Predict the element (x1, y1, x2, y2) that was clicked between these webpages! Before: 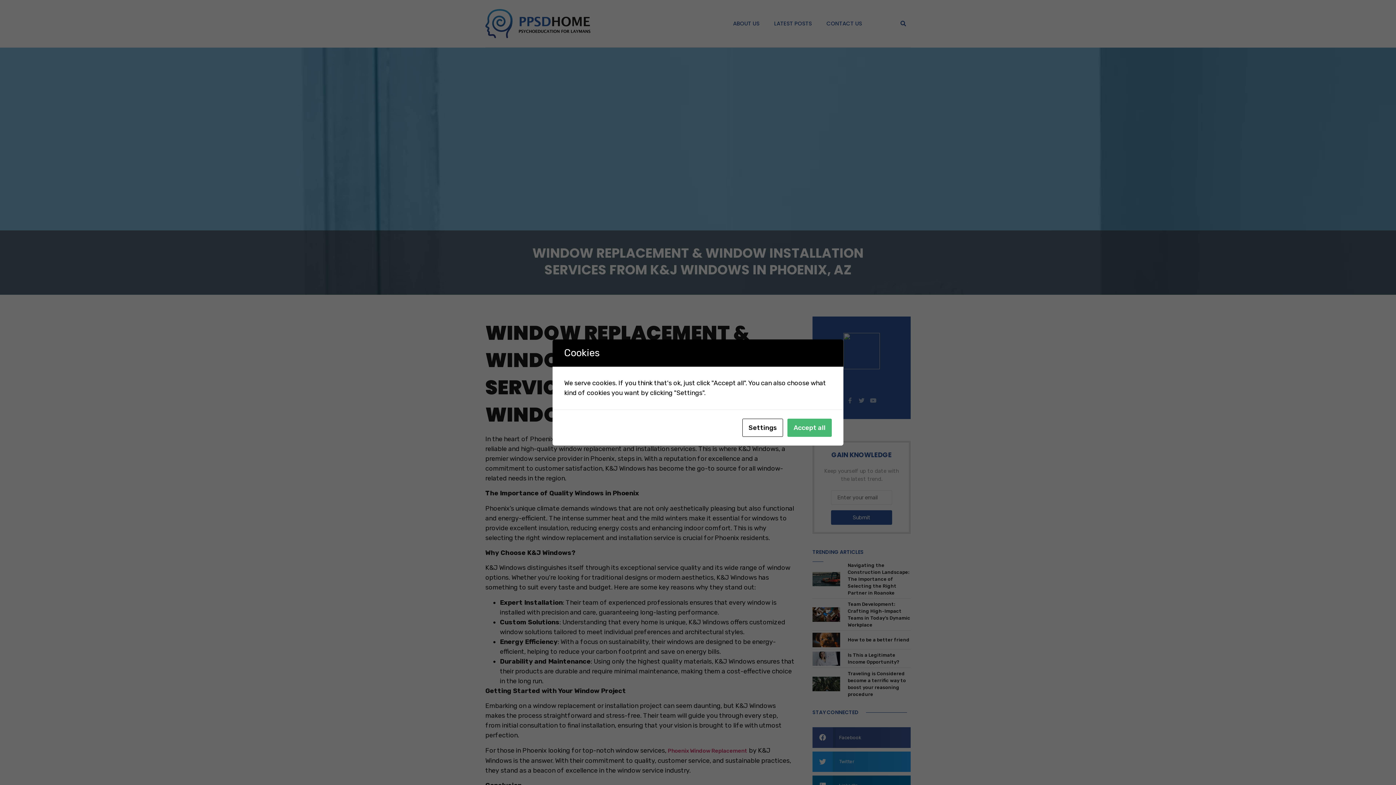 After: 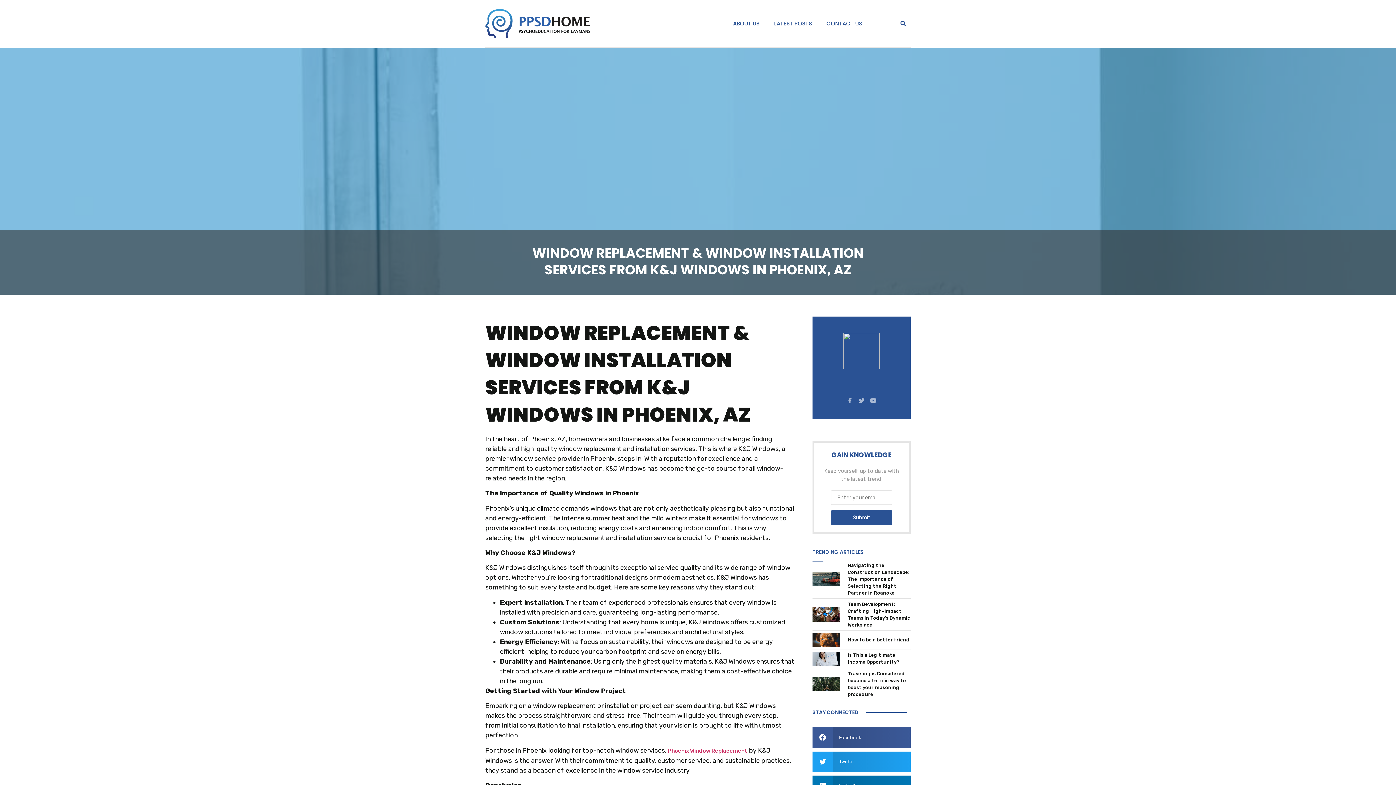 Action: bbox: (787, 418, 832, 437) label: Accept all